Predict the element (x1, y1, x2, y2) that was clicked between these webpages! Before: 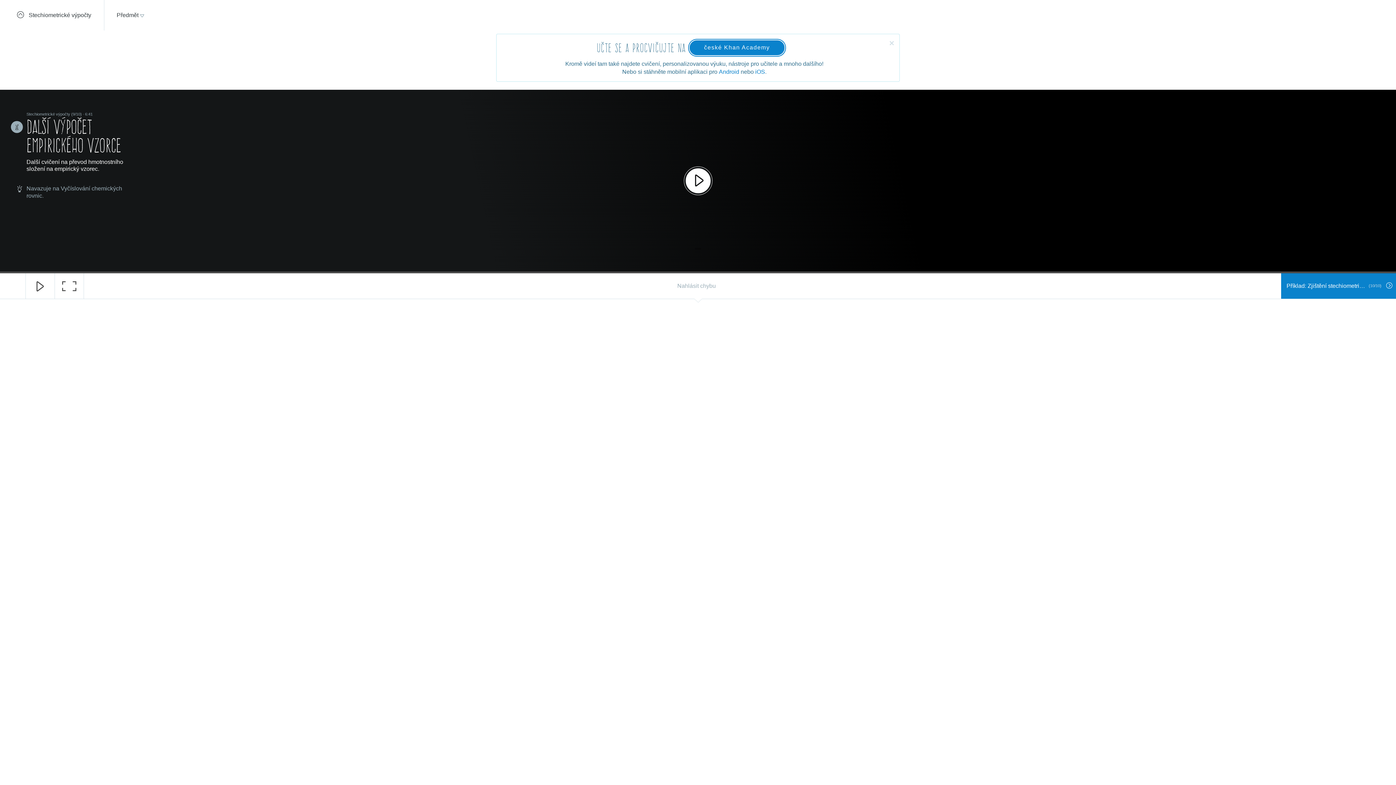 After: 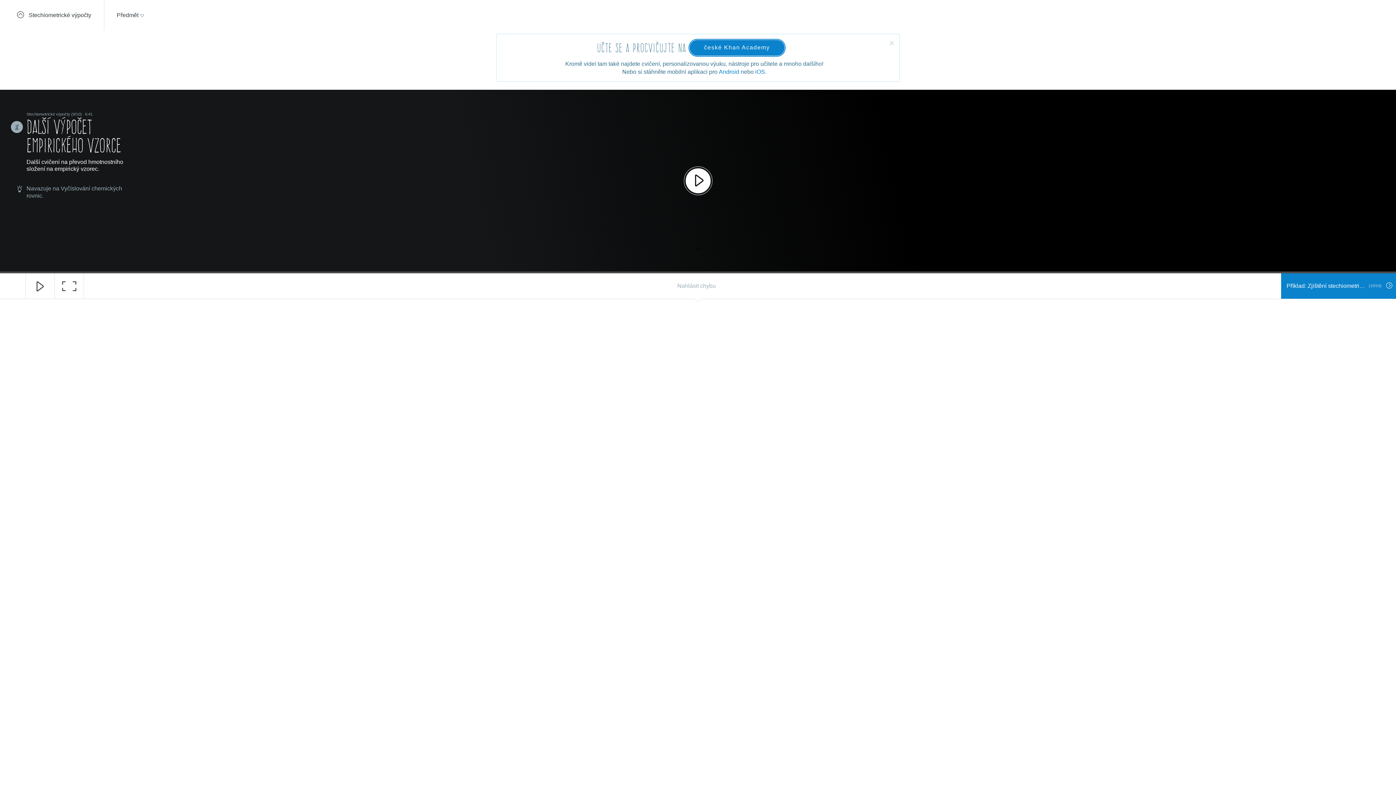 Action: label: české Khan Academy bbox: (689, 39, 785, 56)